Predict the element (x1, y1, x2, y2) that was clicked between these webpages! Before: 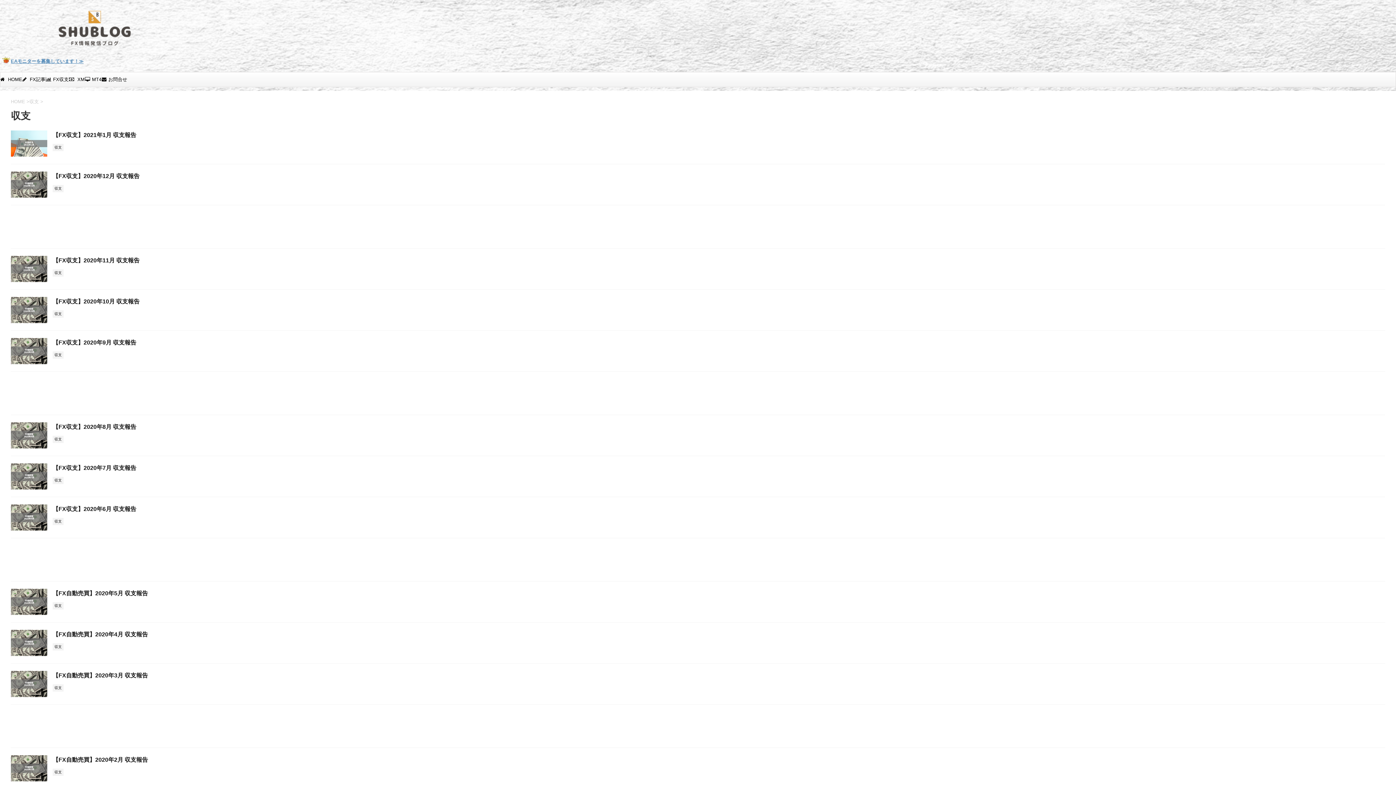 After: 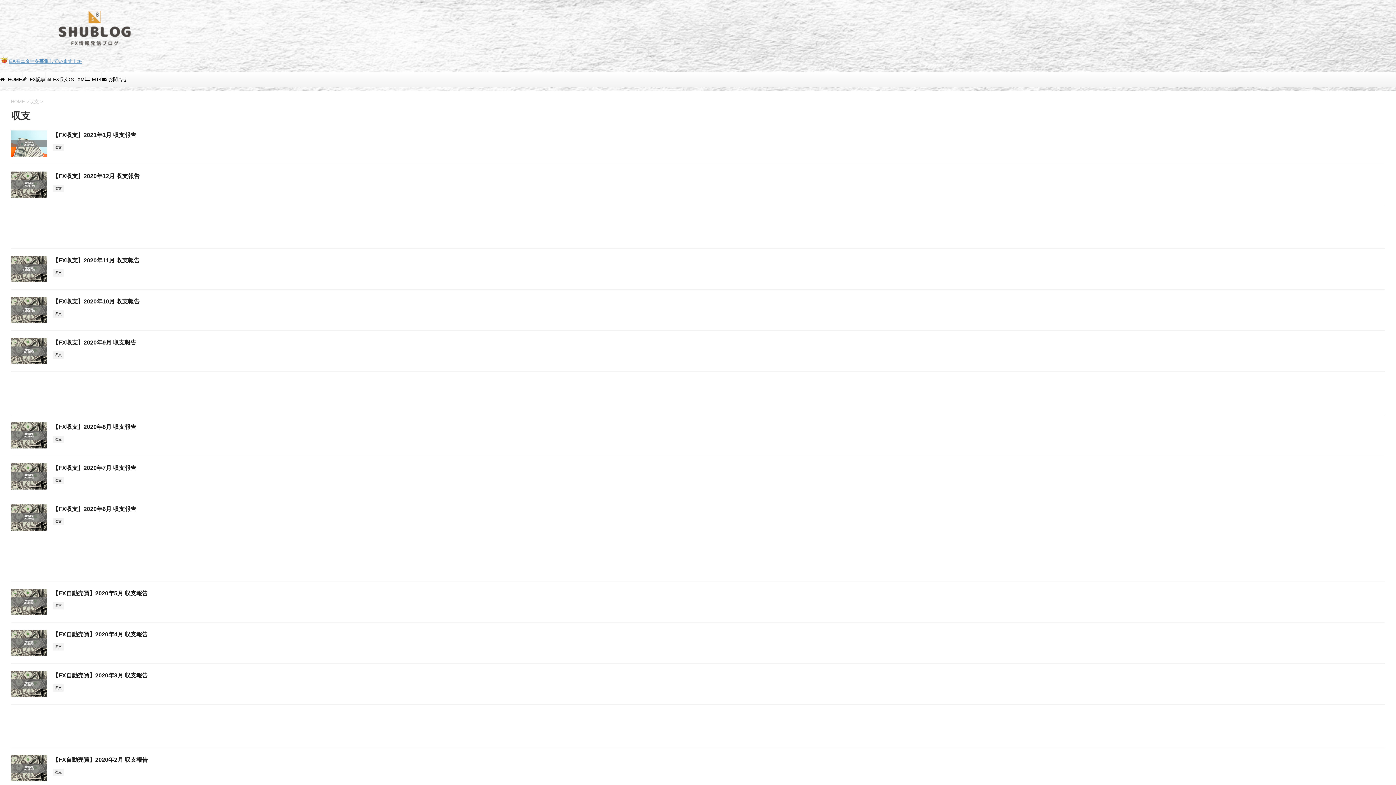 Action: bbox: (52, 518, 63, 523) label: 収支